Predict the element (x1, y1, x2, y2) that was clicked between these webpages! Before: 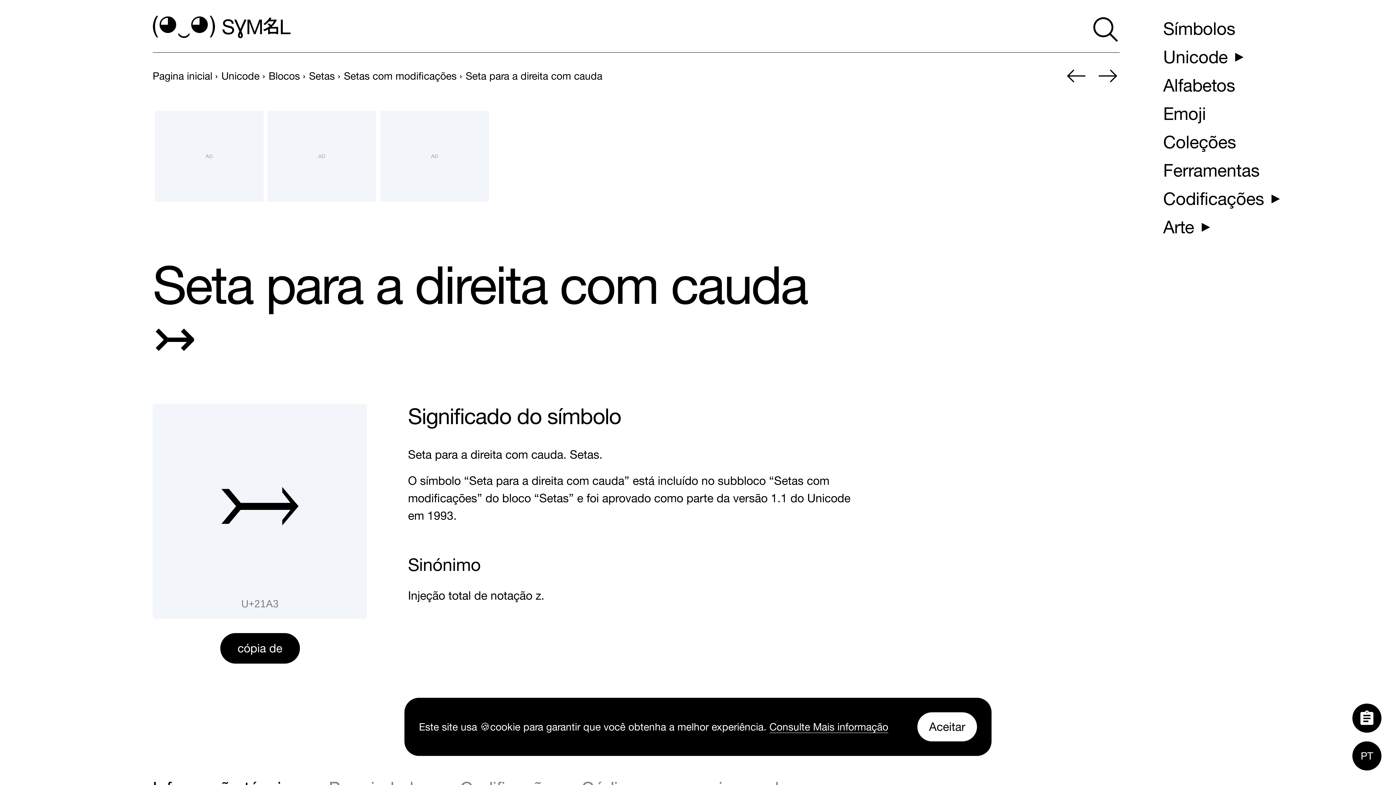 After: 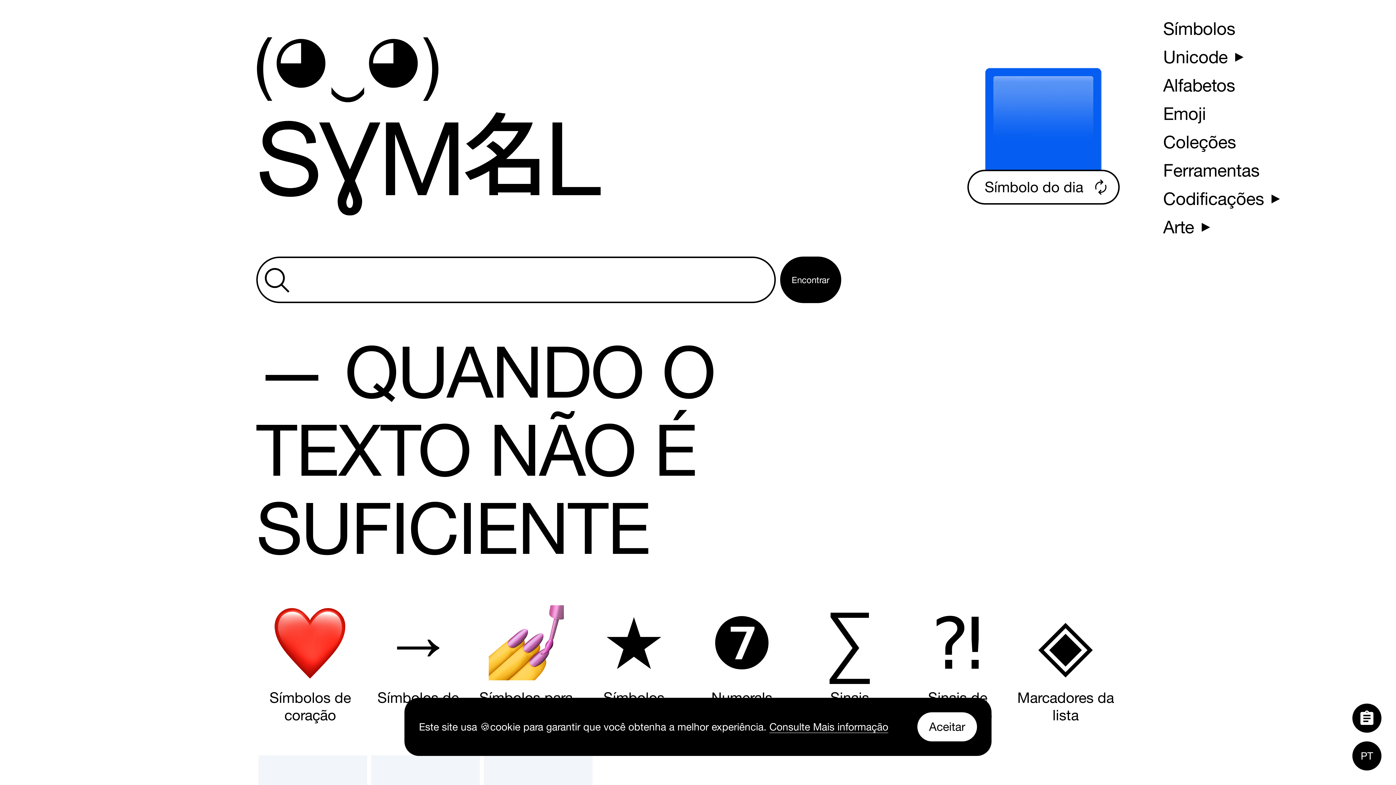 Action: label: previous-page bbox: (152, 70, 212, 81)